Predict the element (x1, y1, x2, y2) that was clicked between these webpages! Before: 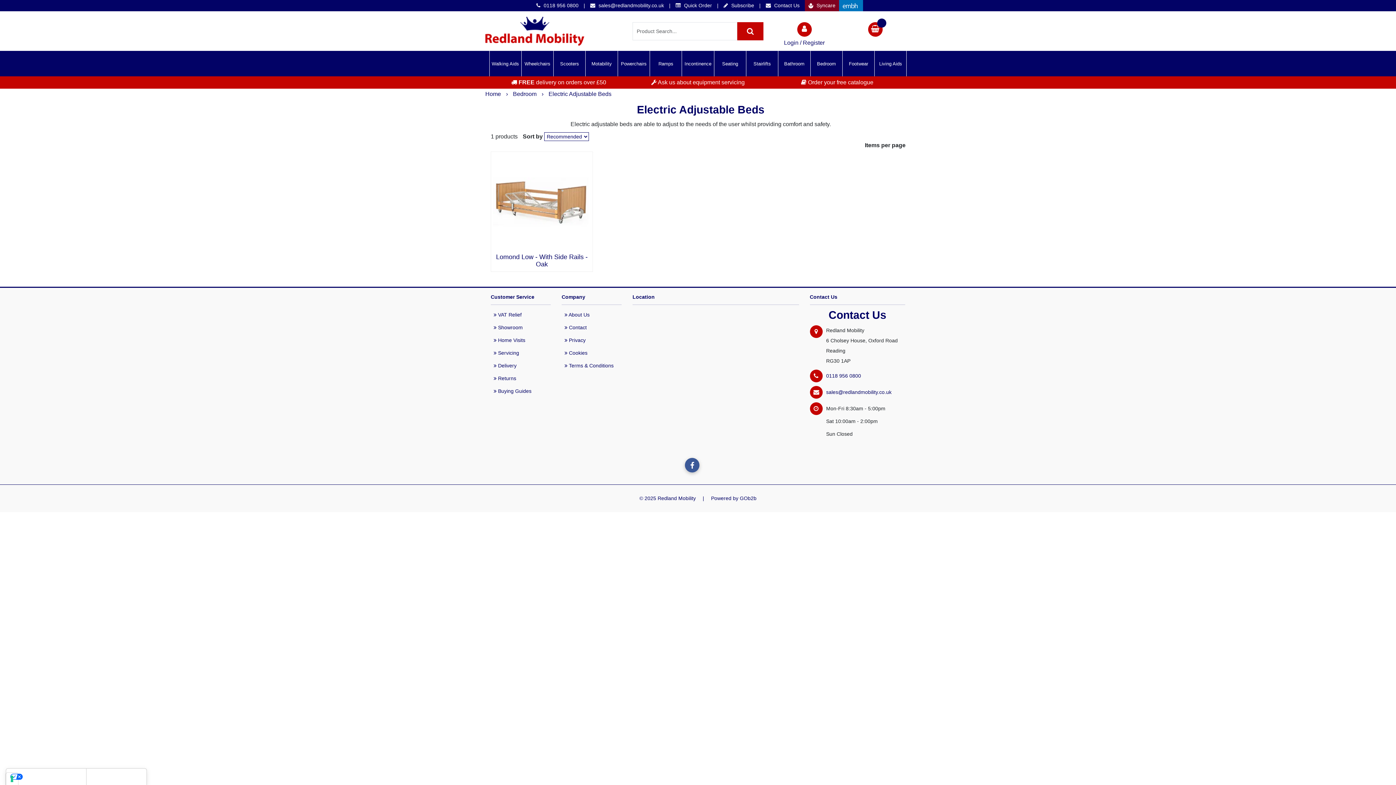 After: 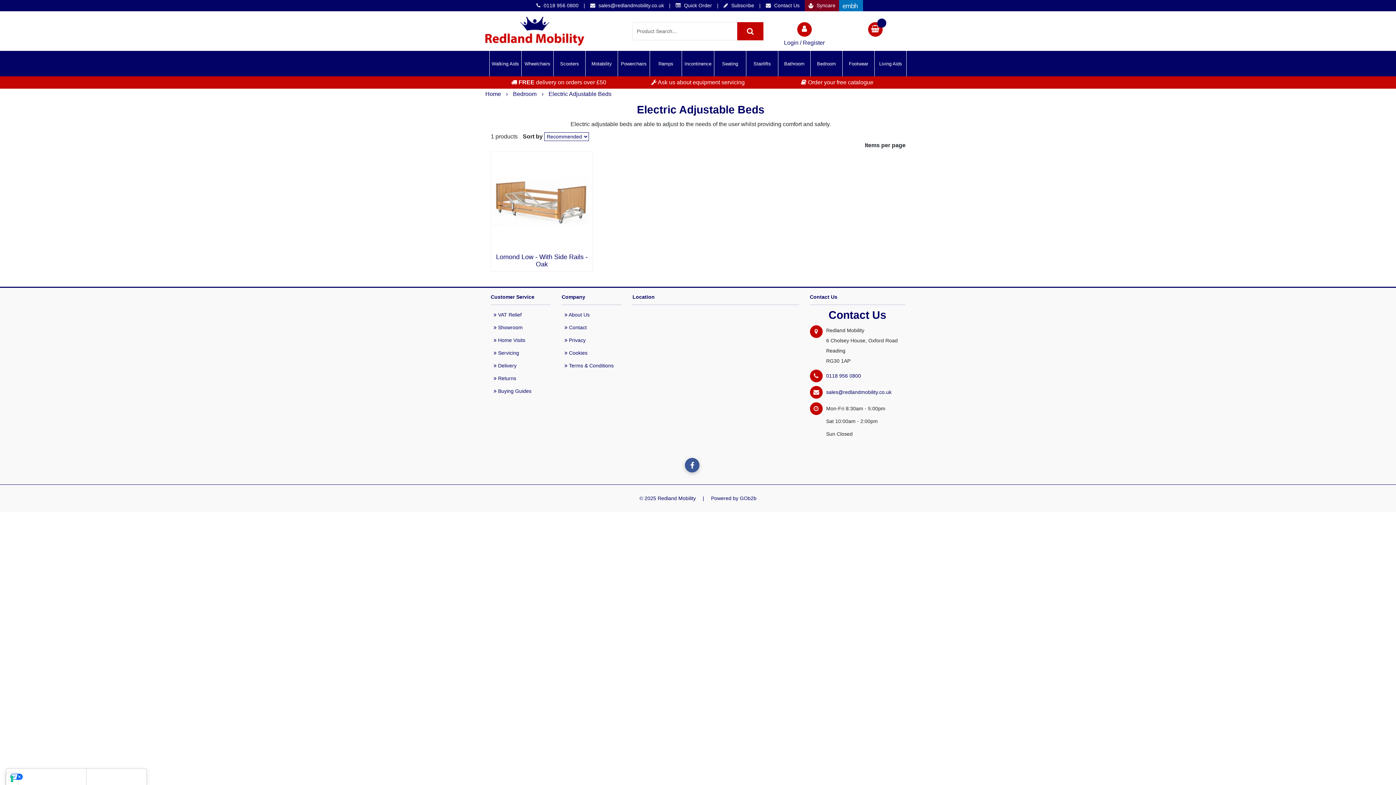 Action: bbox: (737, 22, 763, 40)